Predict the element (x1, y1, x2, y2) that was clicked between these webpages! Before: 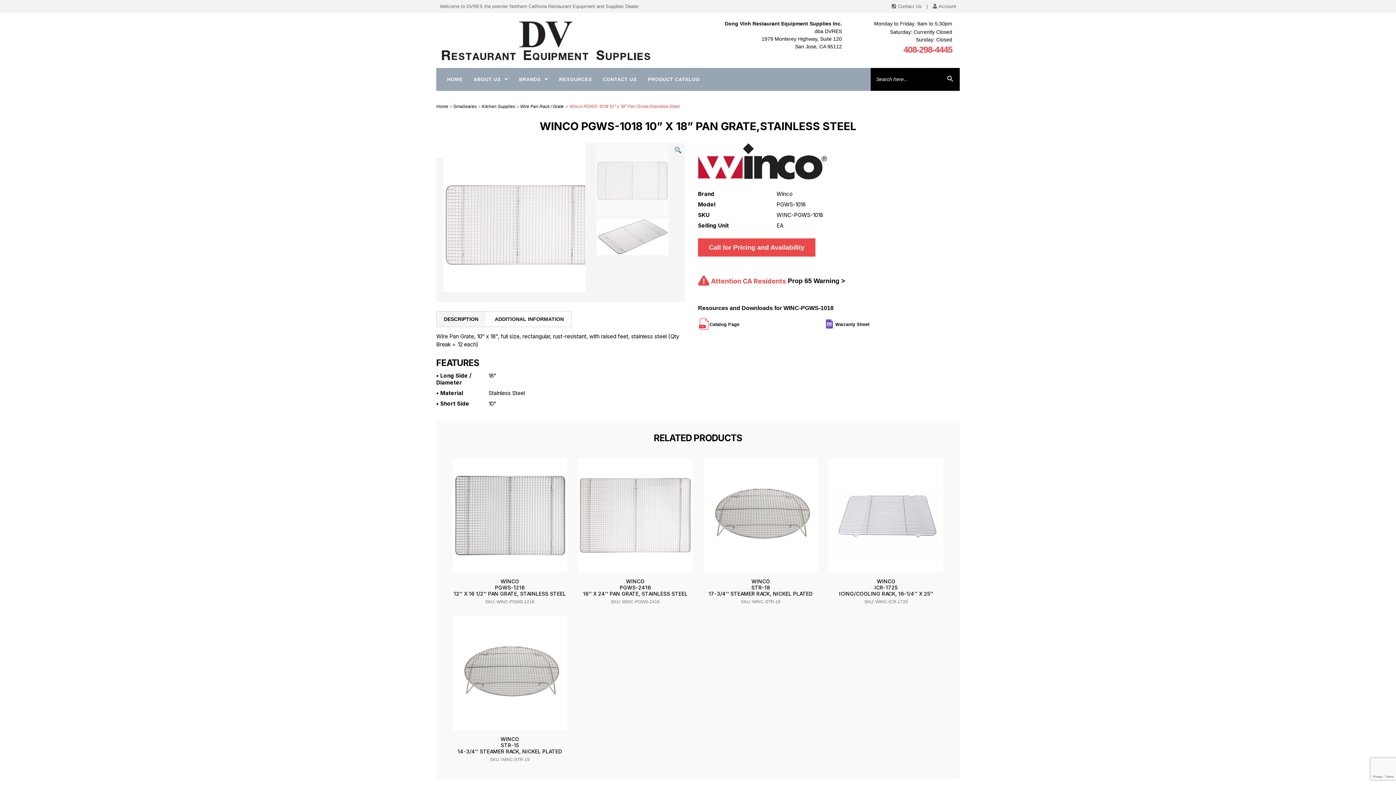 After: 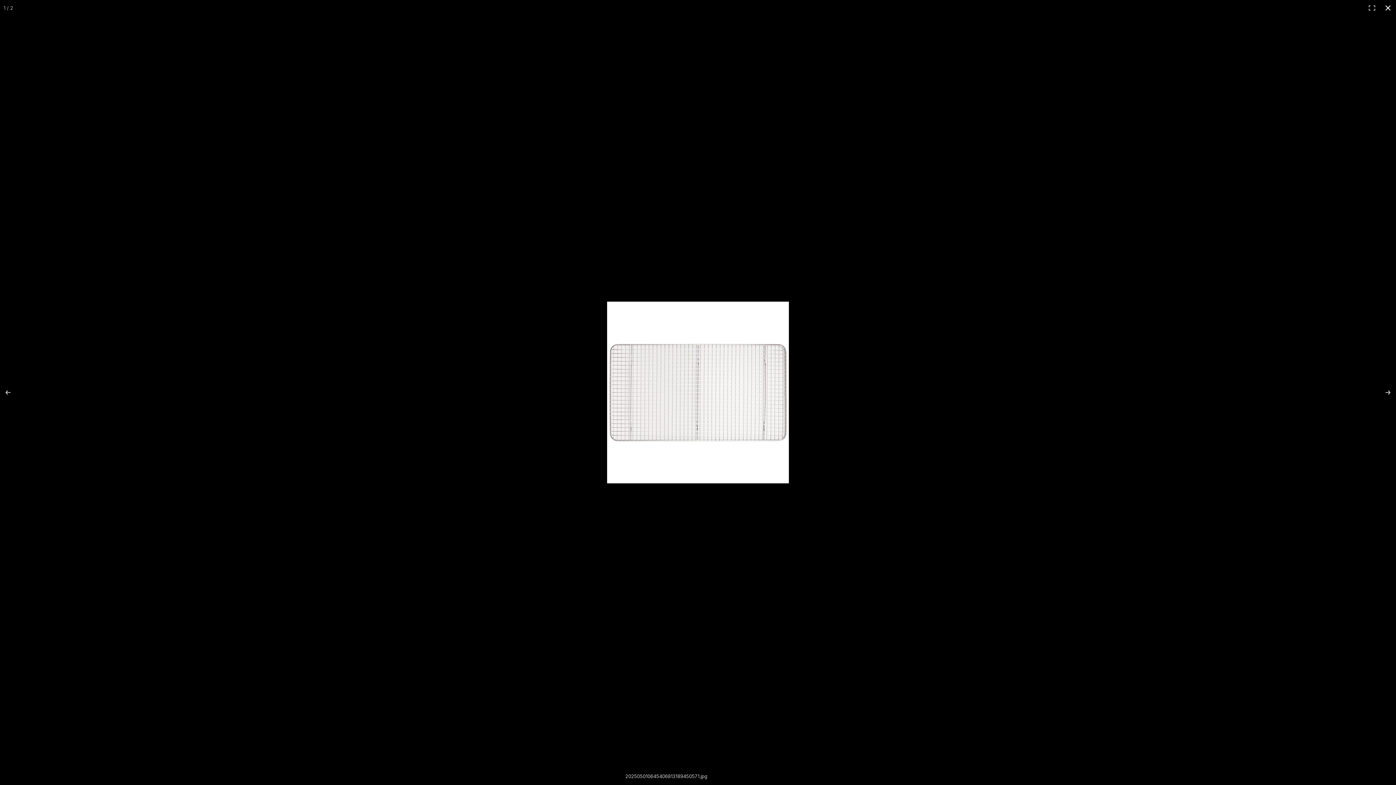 Action: bbox: (674, 146, 681, 154)